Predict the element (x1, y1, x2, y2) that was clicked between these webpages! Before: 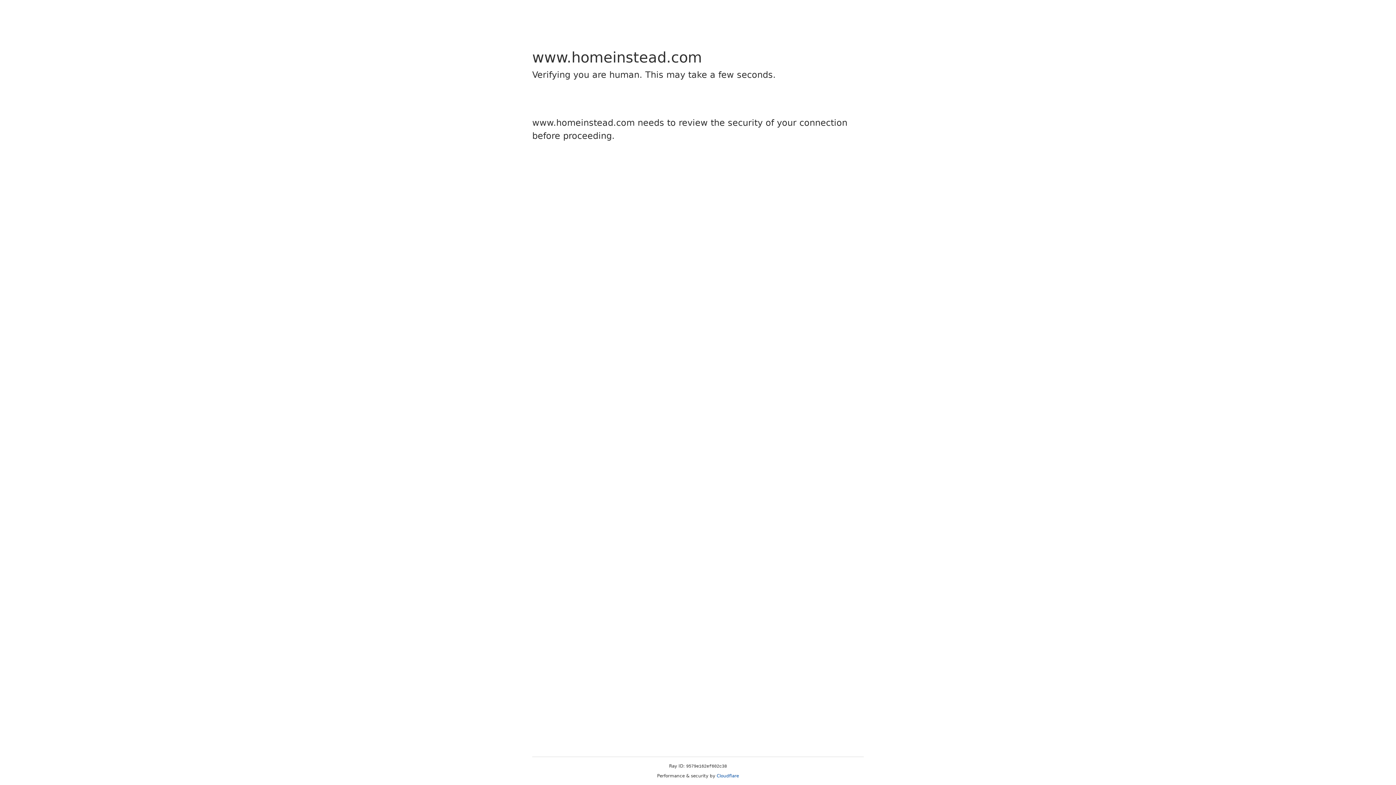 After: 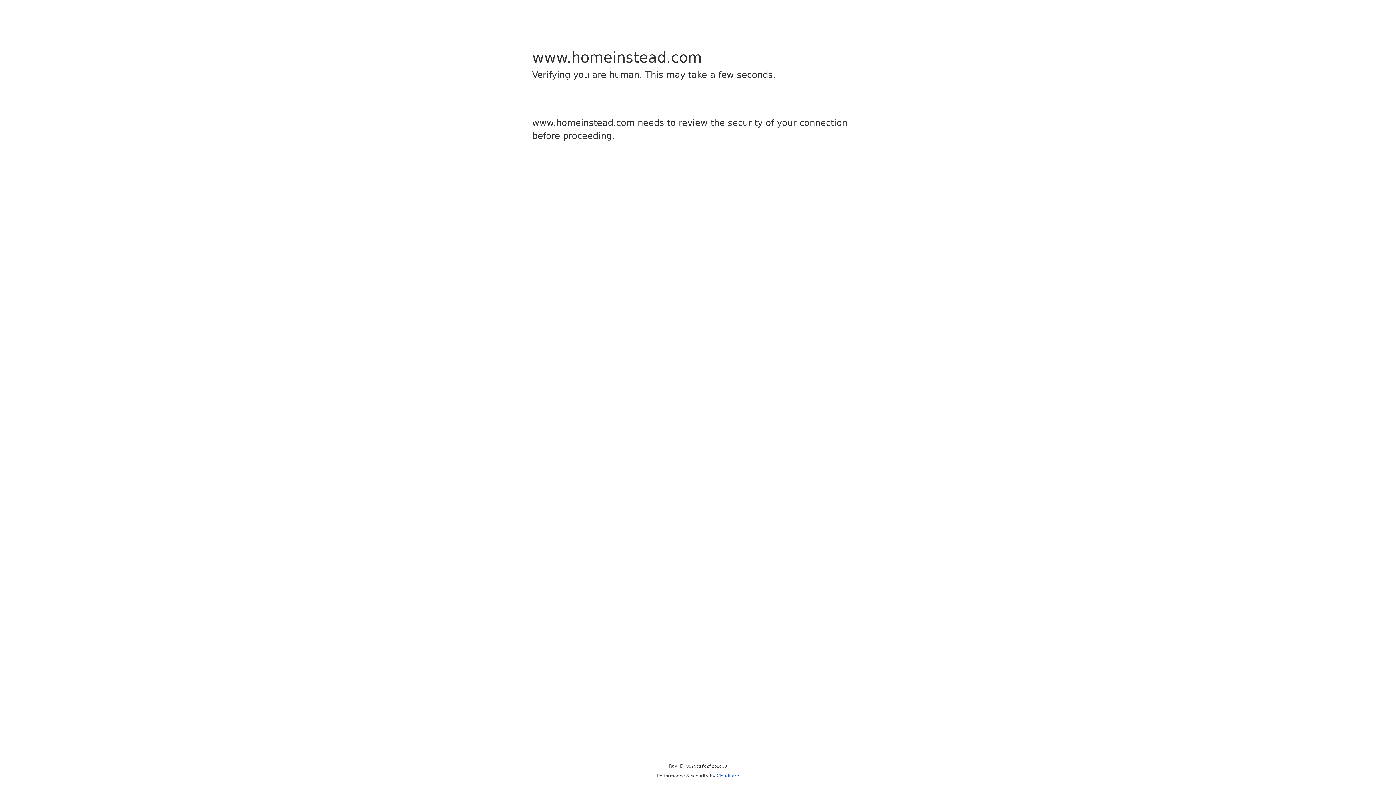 Action: label: Cloudflare bbox: (716, 773, 739, 778)